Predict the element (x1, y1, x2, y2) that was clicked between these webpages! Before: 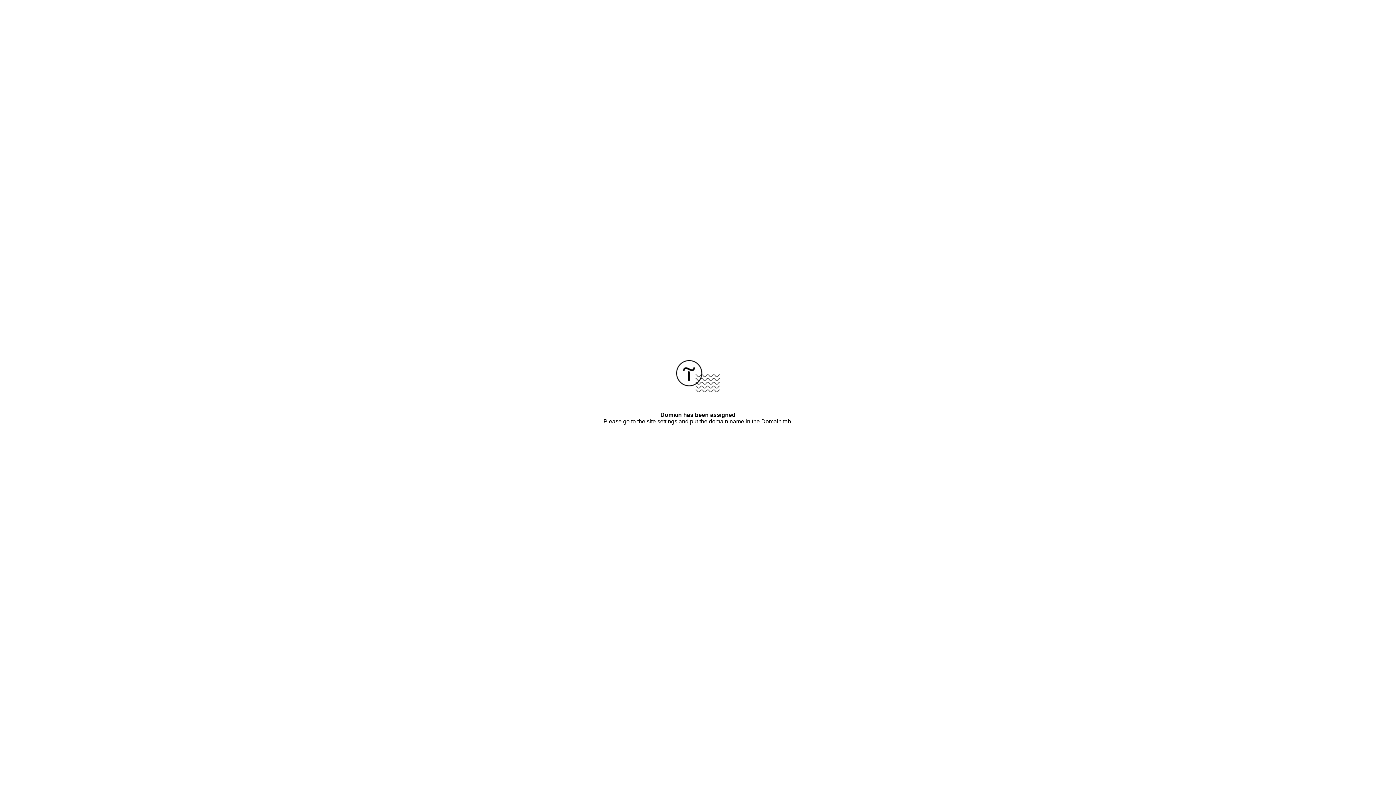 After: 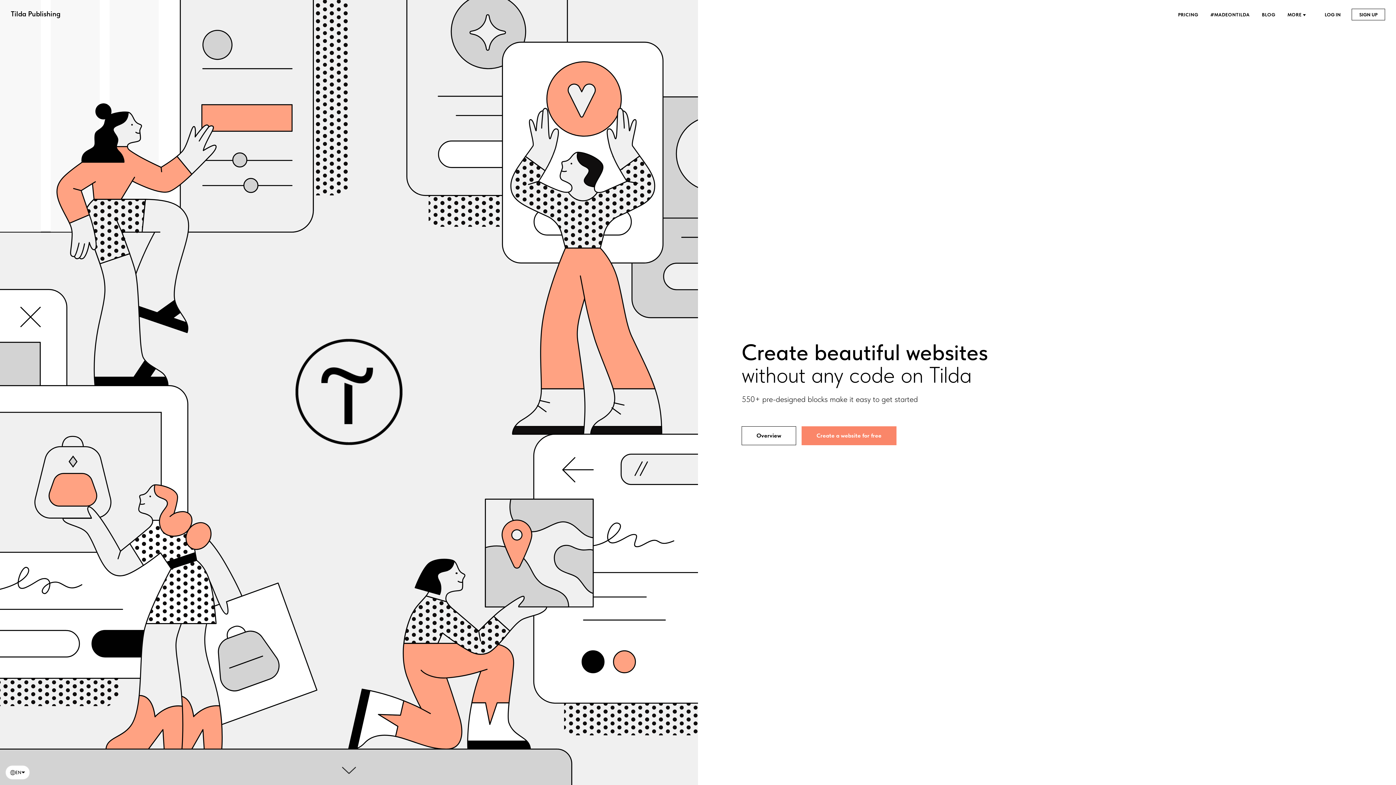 Action: bbox: (676, 387, 720, 393)